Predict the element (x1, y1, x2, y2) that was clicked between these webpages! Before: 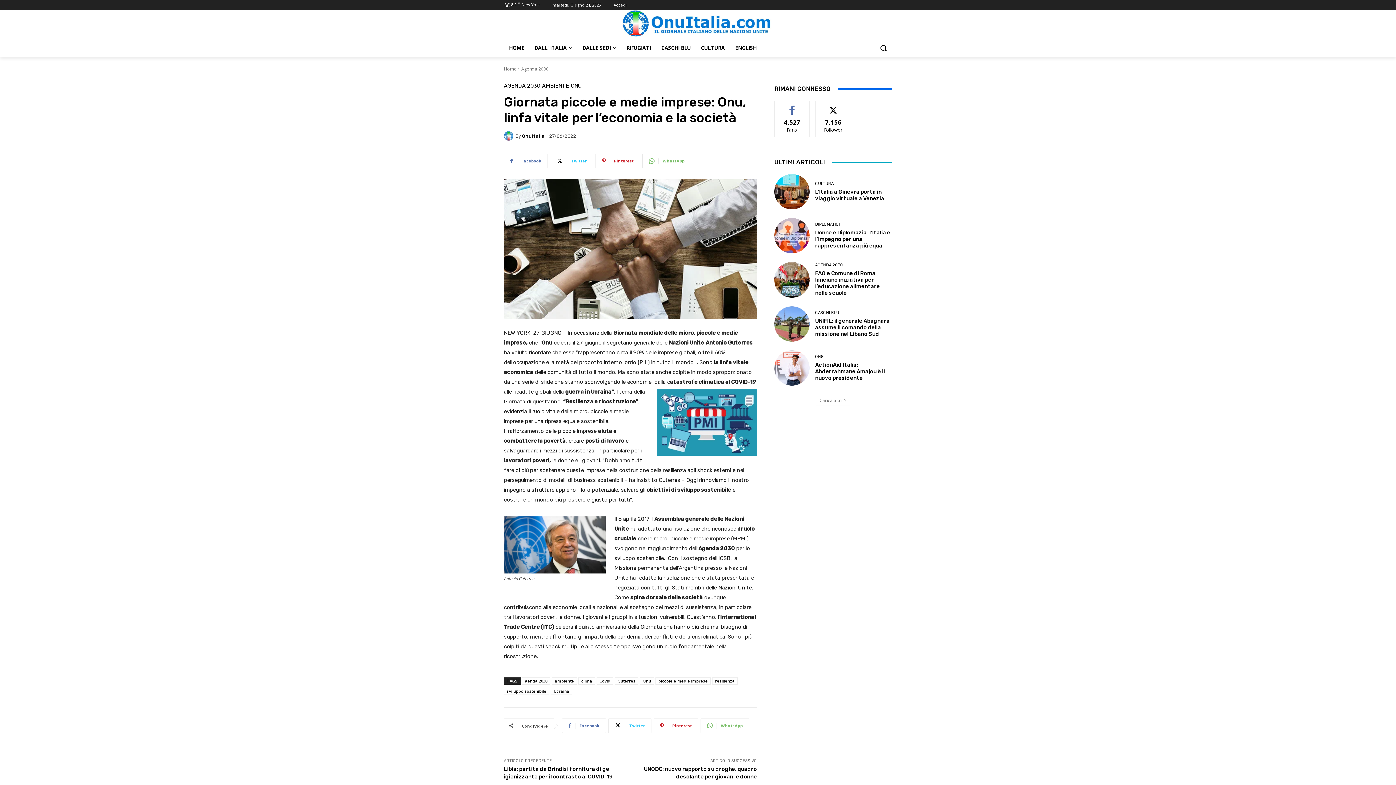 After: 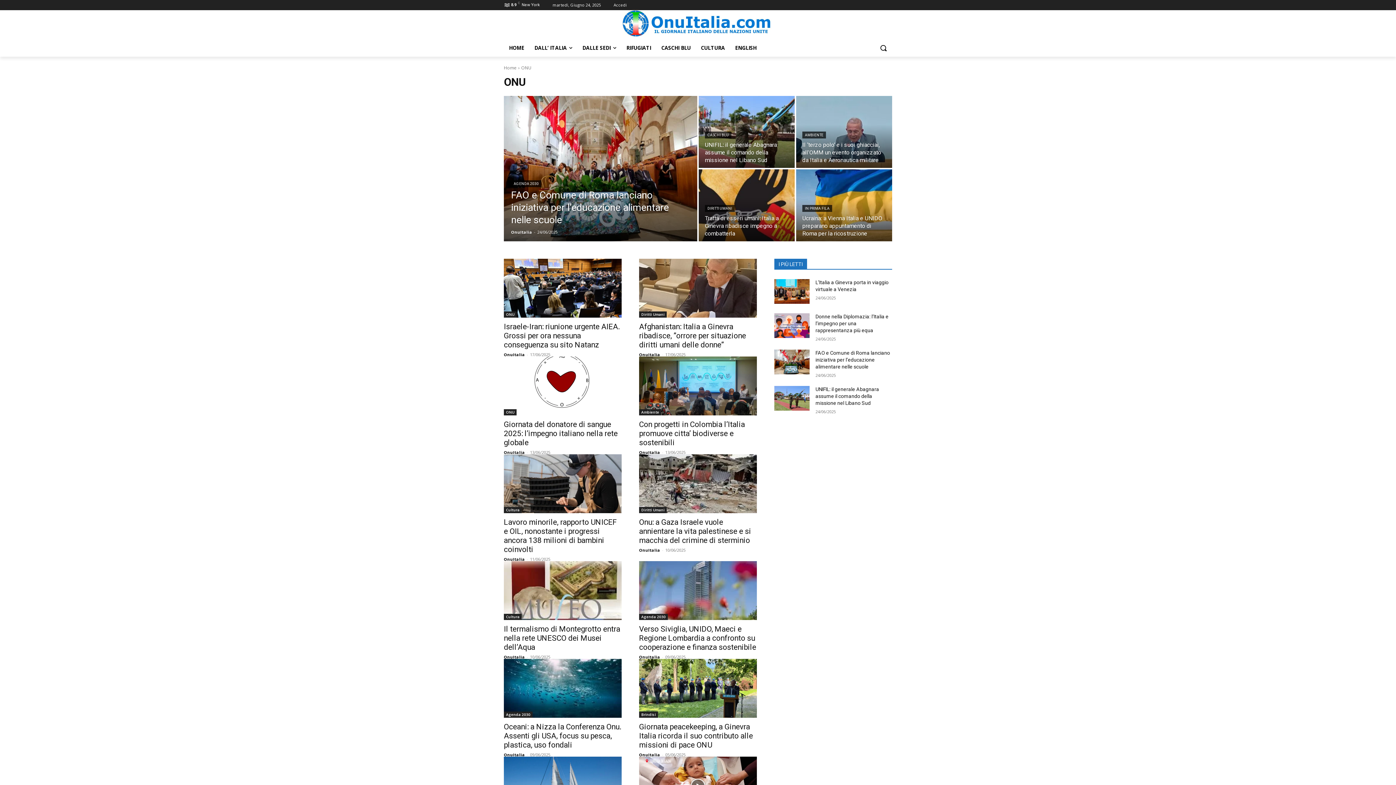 Action: label: ONU bbox: (570, 83, 582, 88)